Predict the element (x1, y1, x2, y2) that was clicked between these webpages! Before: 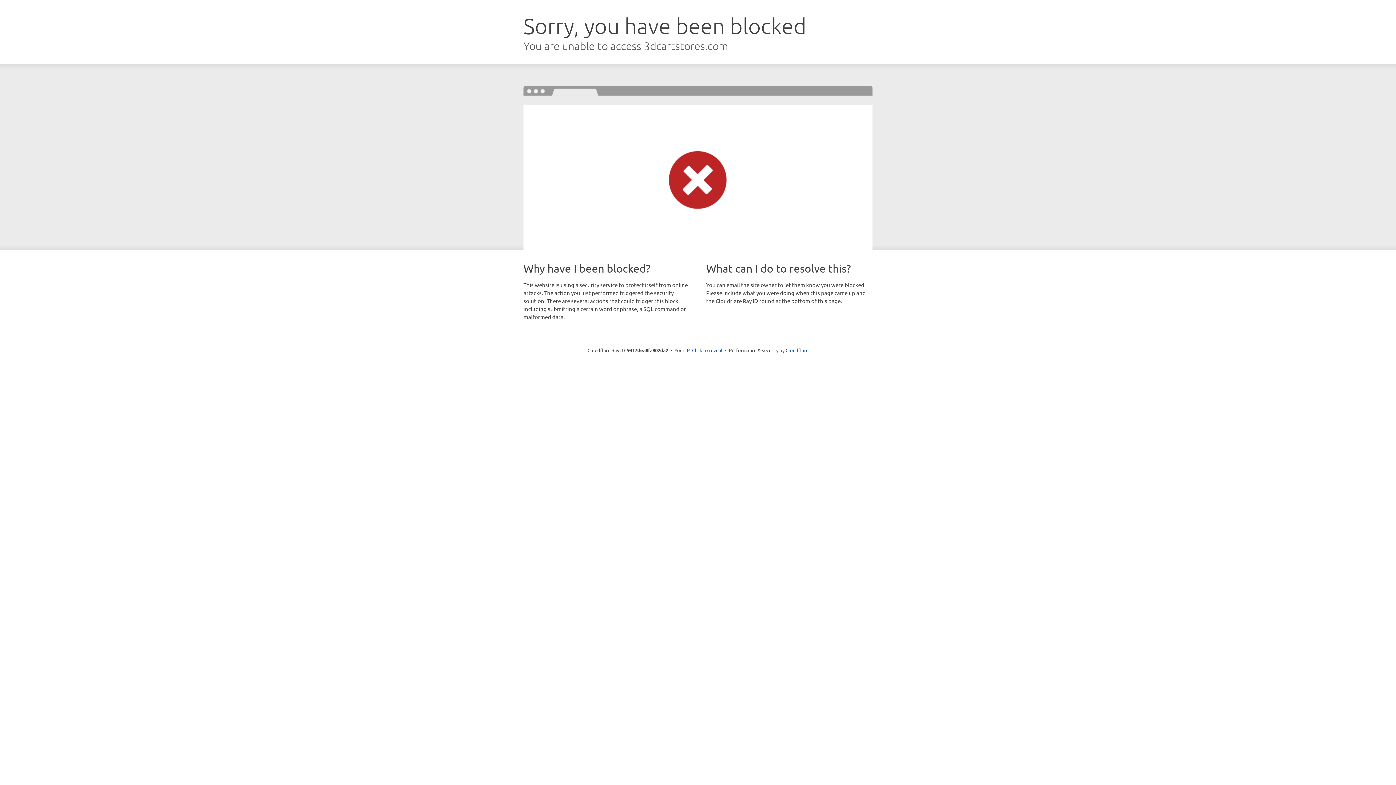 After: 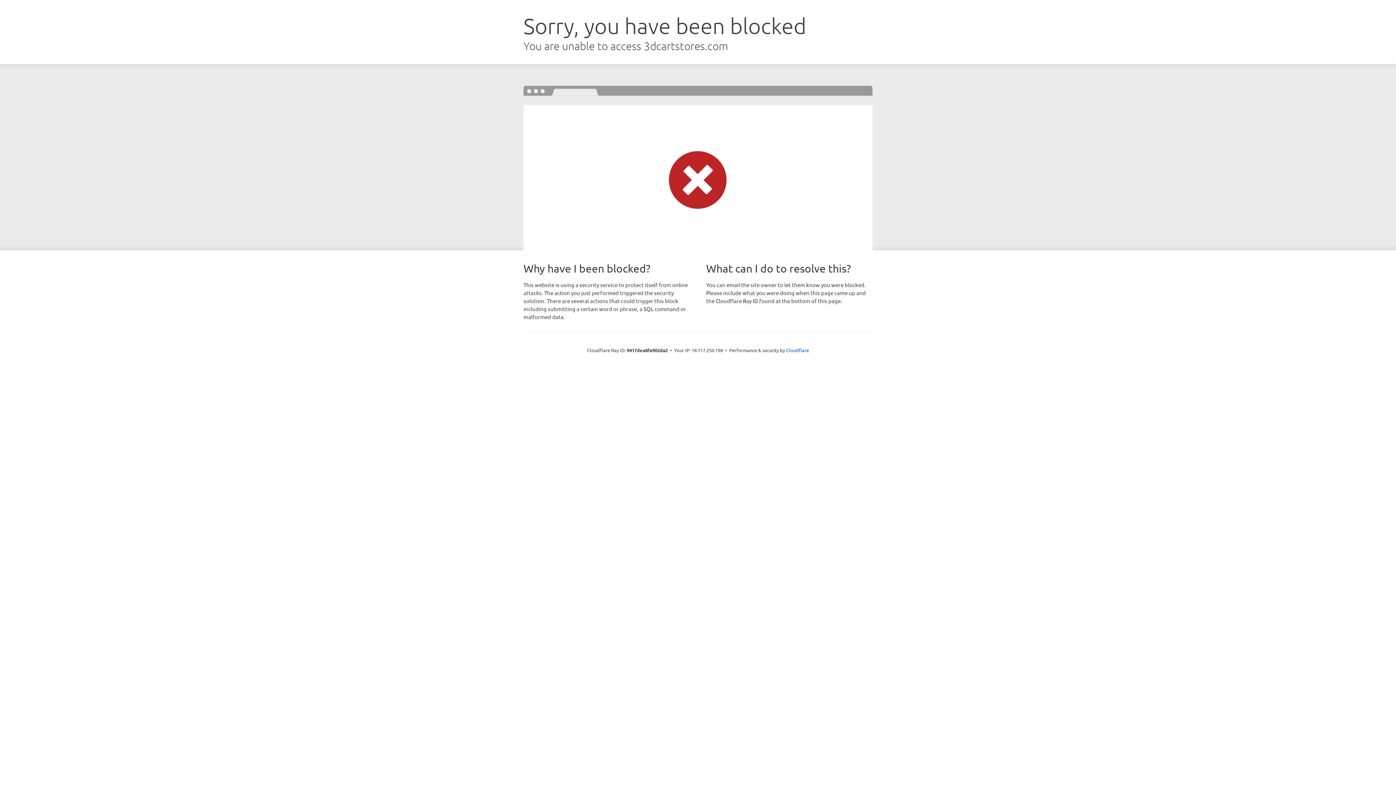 Action: label: Click to reveal bbox: (692, 346, 722, 353)